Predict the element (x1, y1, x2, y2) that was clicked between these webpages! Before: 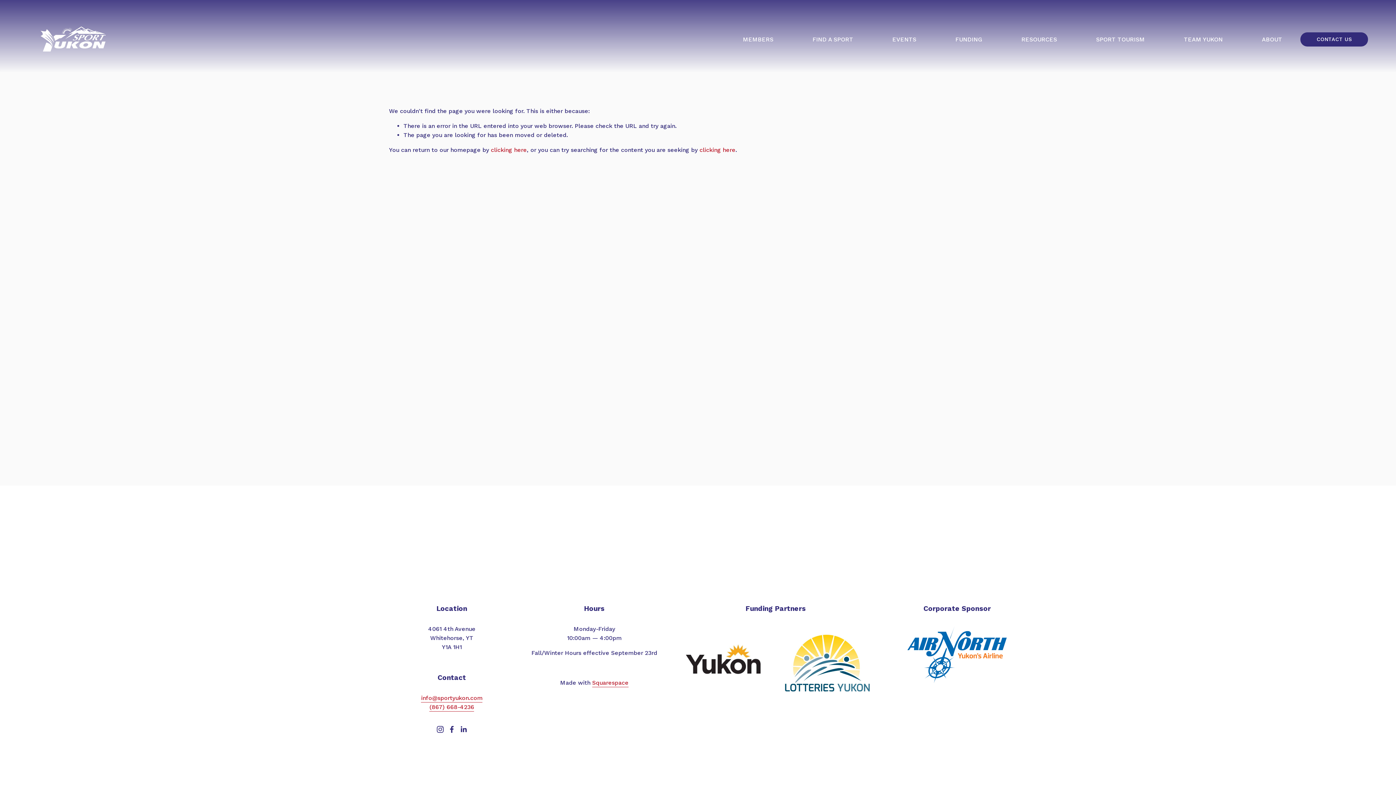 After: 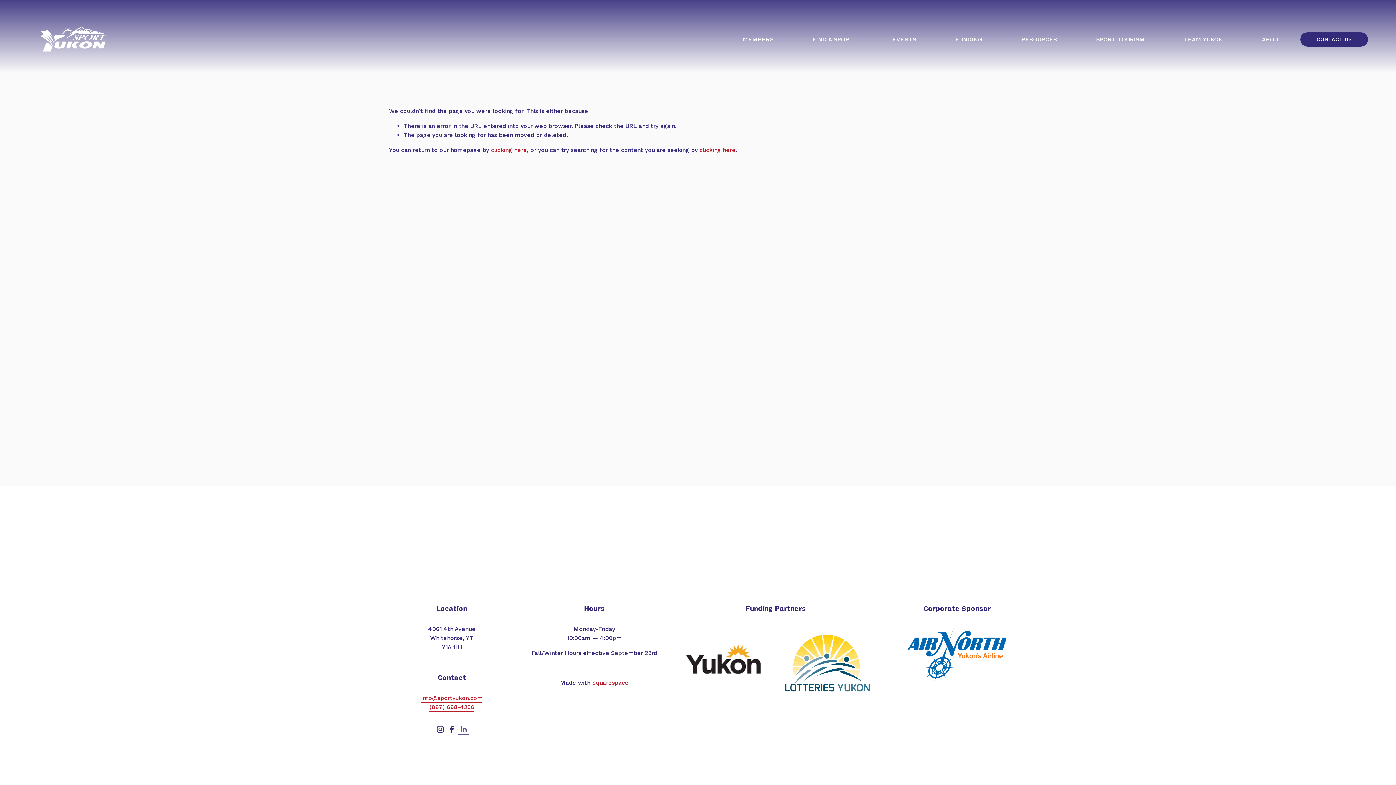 Action: bbox: (459, 726, 467, 733) label: LinkedIn